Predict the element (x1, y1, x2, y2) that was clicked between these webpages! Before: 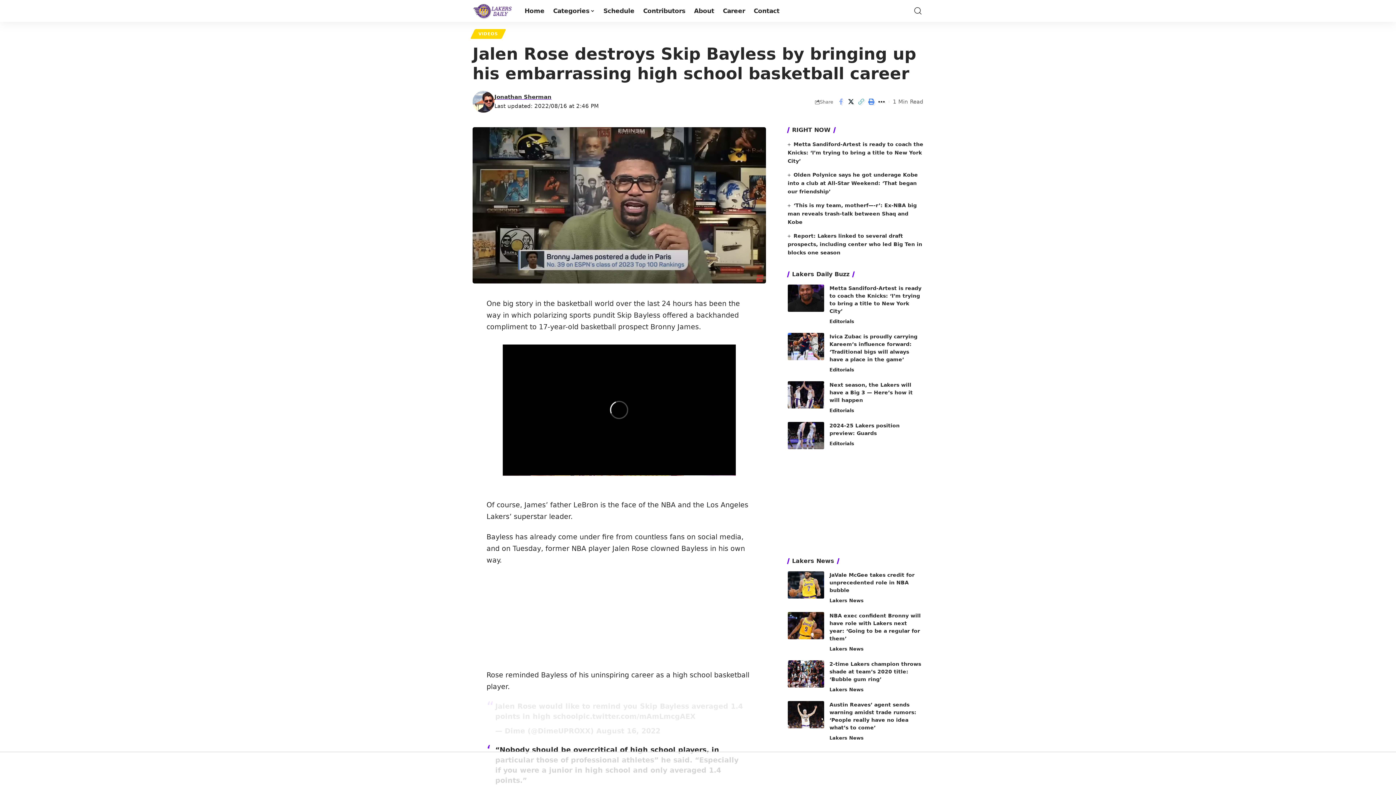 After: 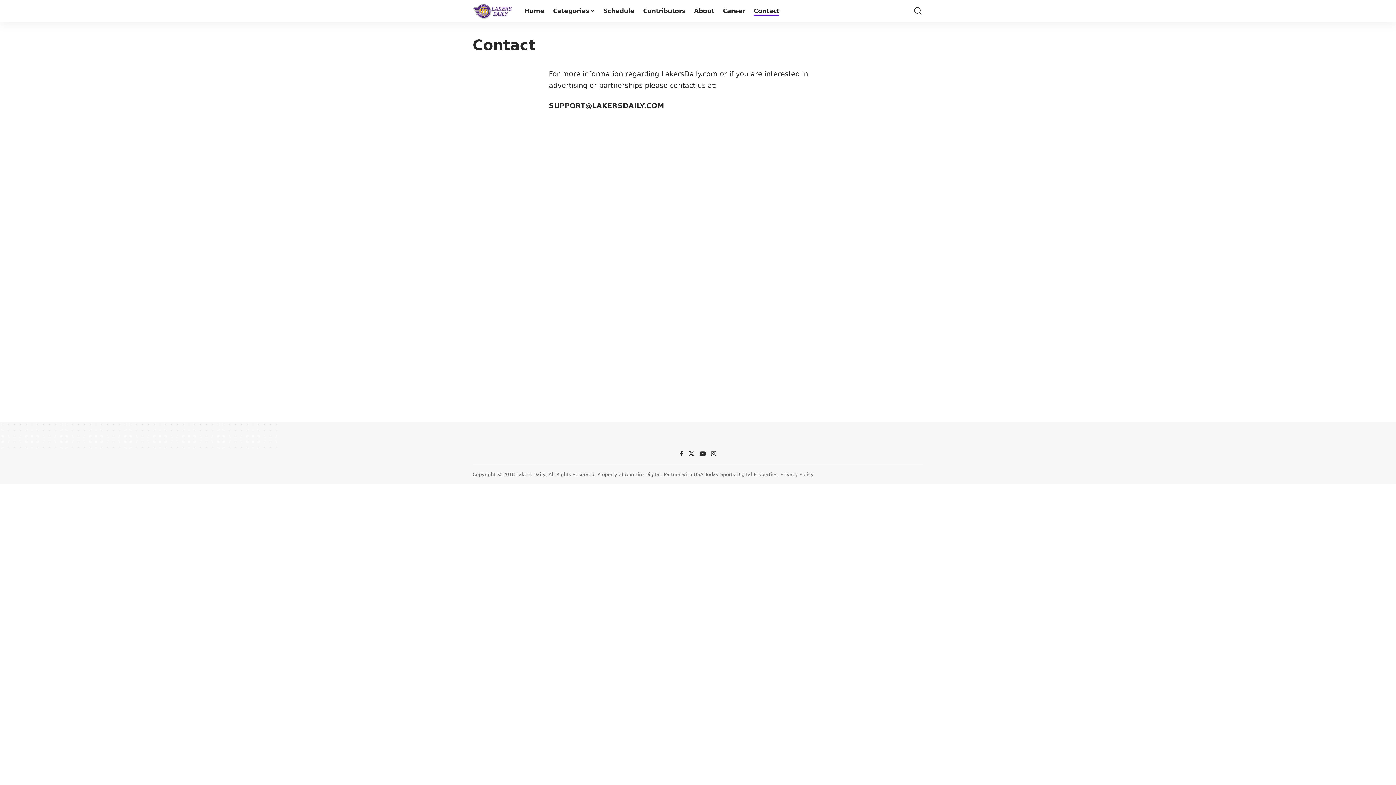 Action: label: Contact bbox: (749, 0, 784, 21)